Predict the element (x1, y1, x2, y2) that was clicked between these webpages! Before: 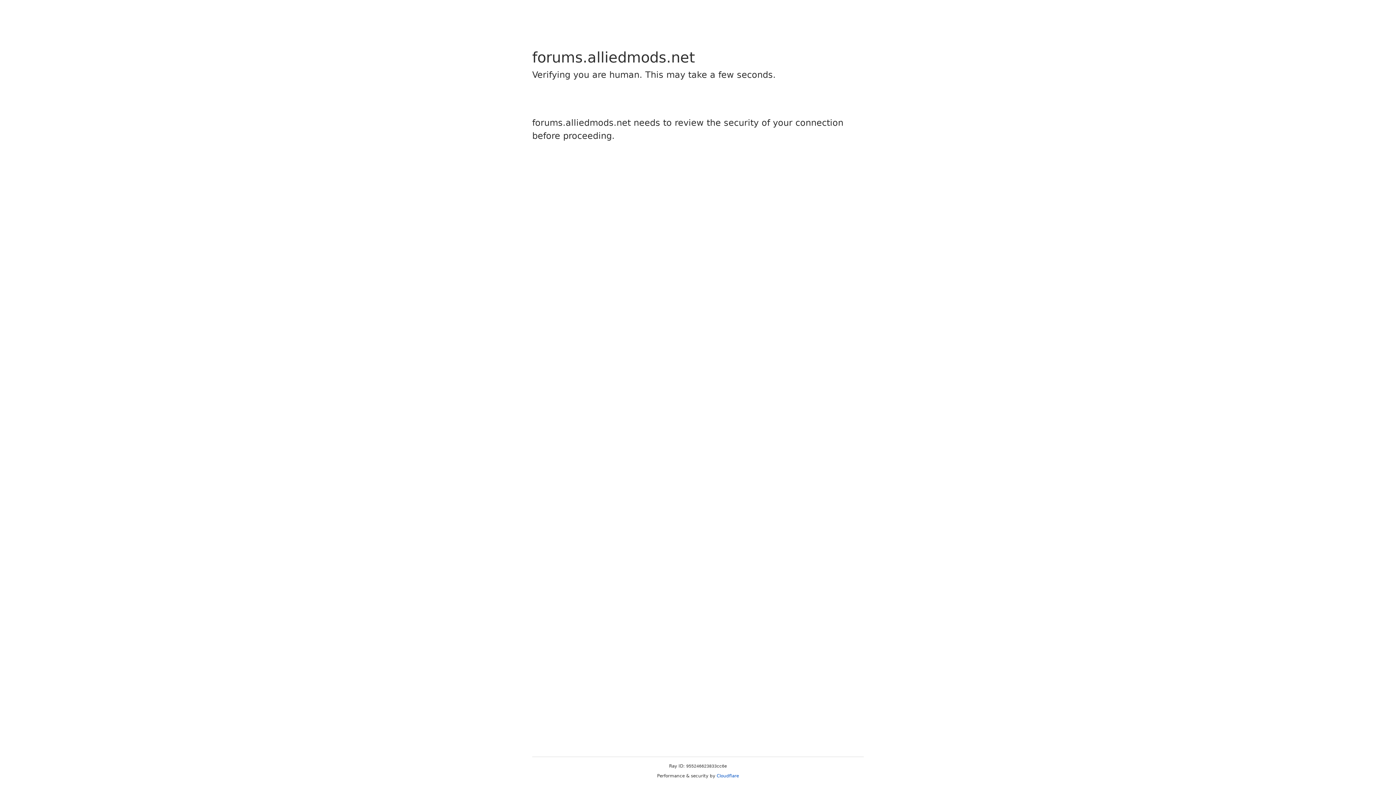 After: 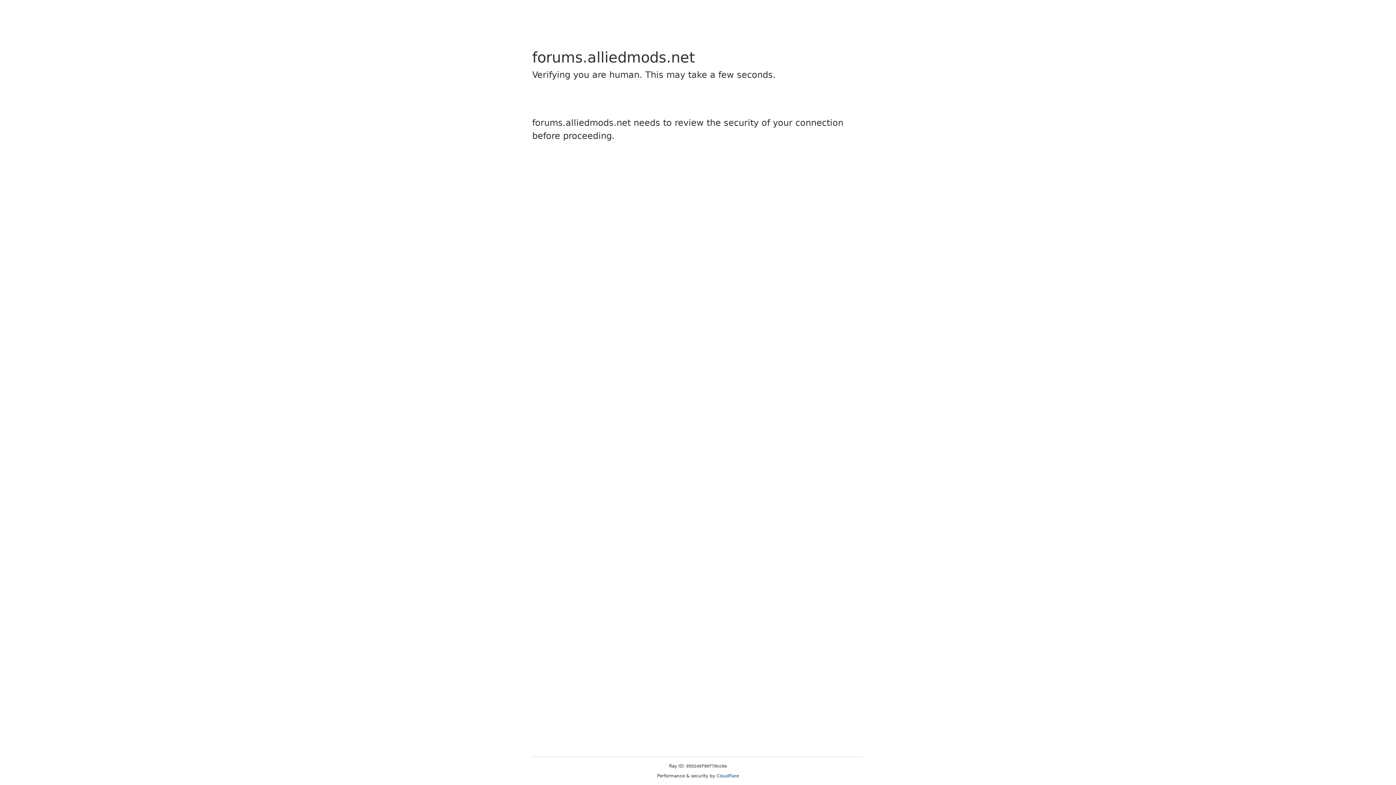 Action: bbox: (716, 773, 739, 778) label: Cloudflare